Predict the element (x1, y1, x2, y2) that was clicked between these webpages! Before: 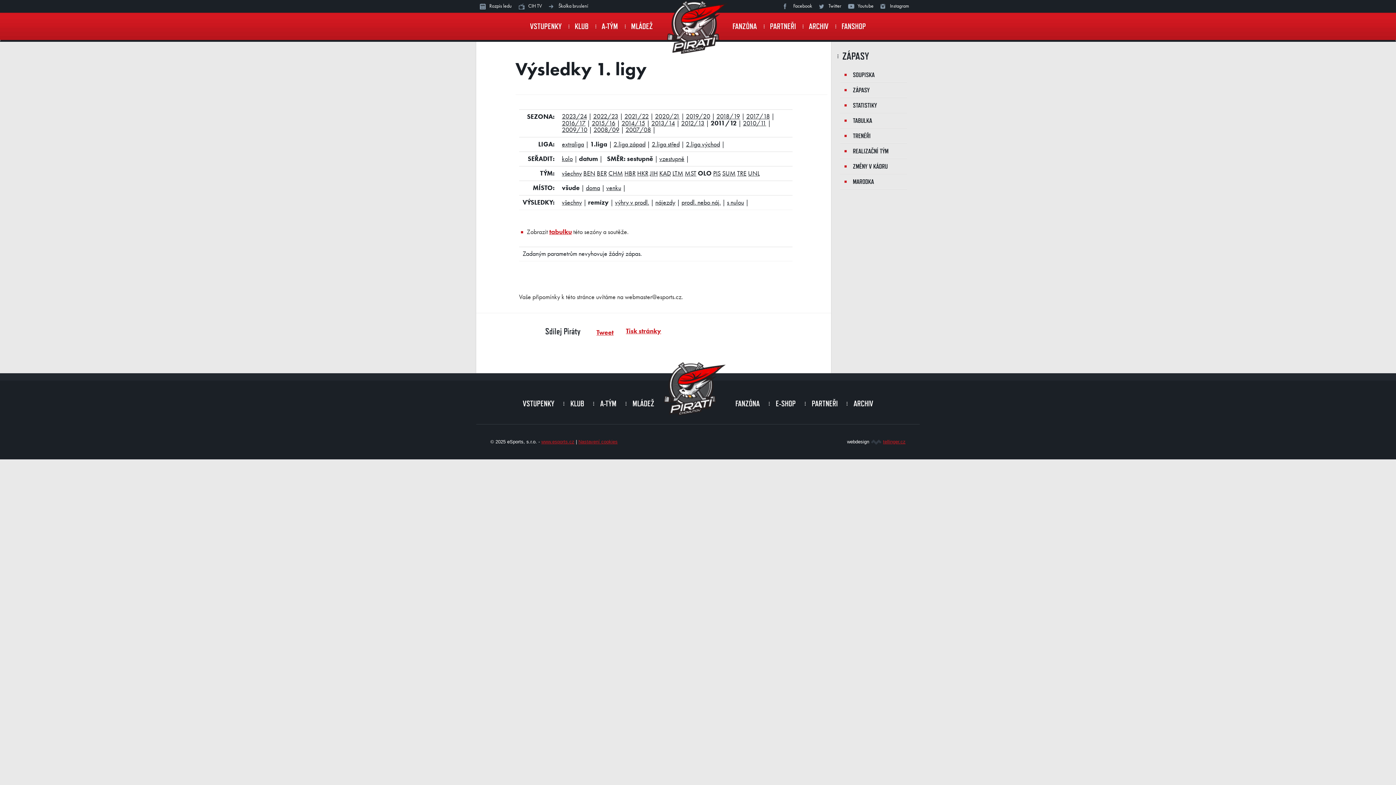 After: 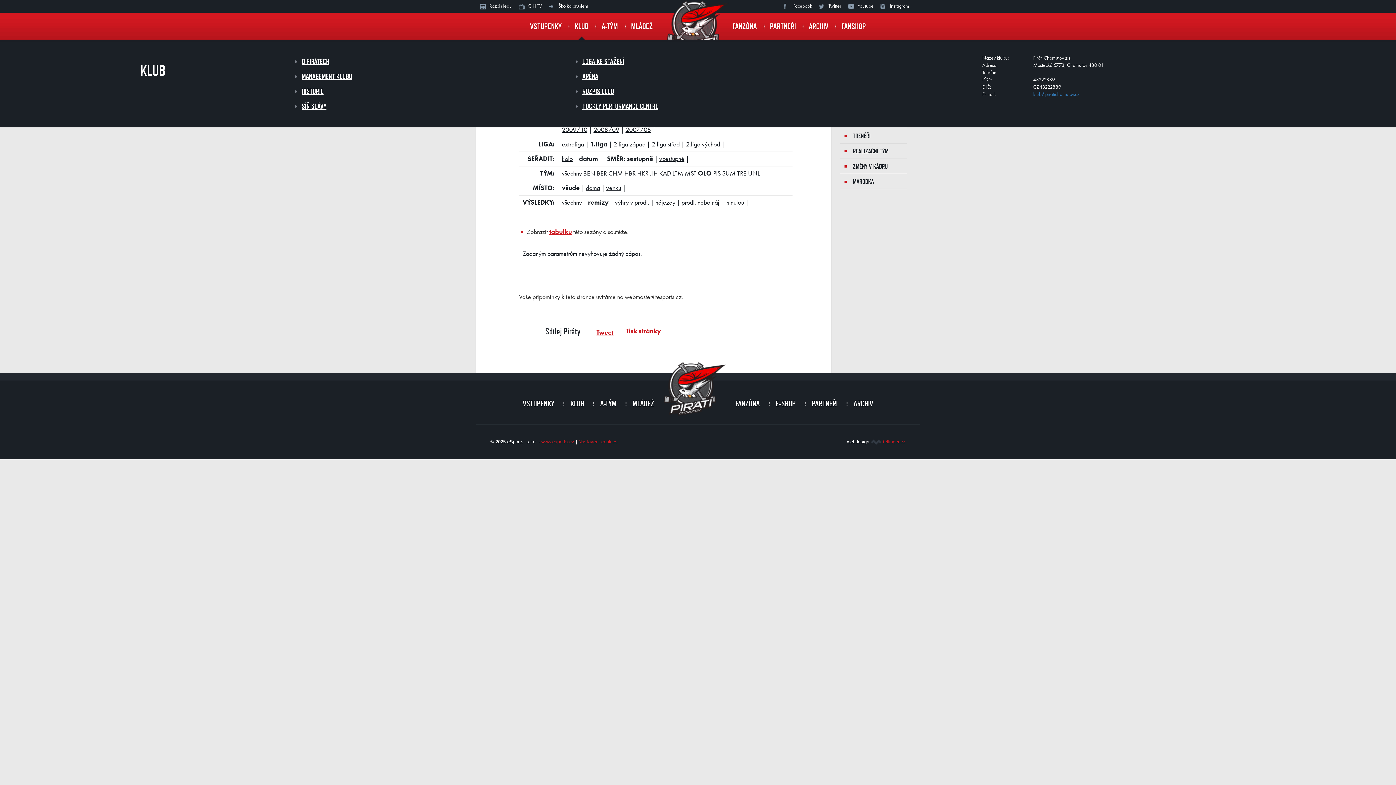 Action: label: KLUB bbox: (568, 13, 595, 40)